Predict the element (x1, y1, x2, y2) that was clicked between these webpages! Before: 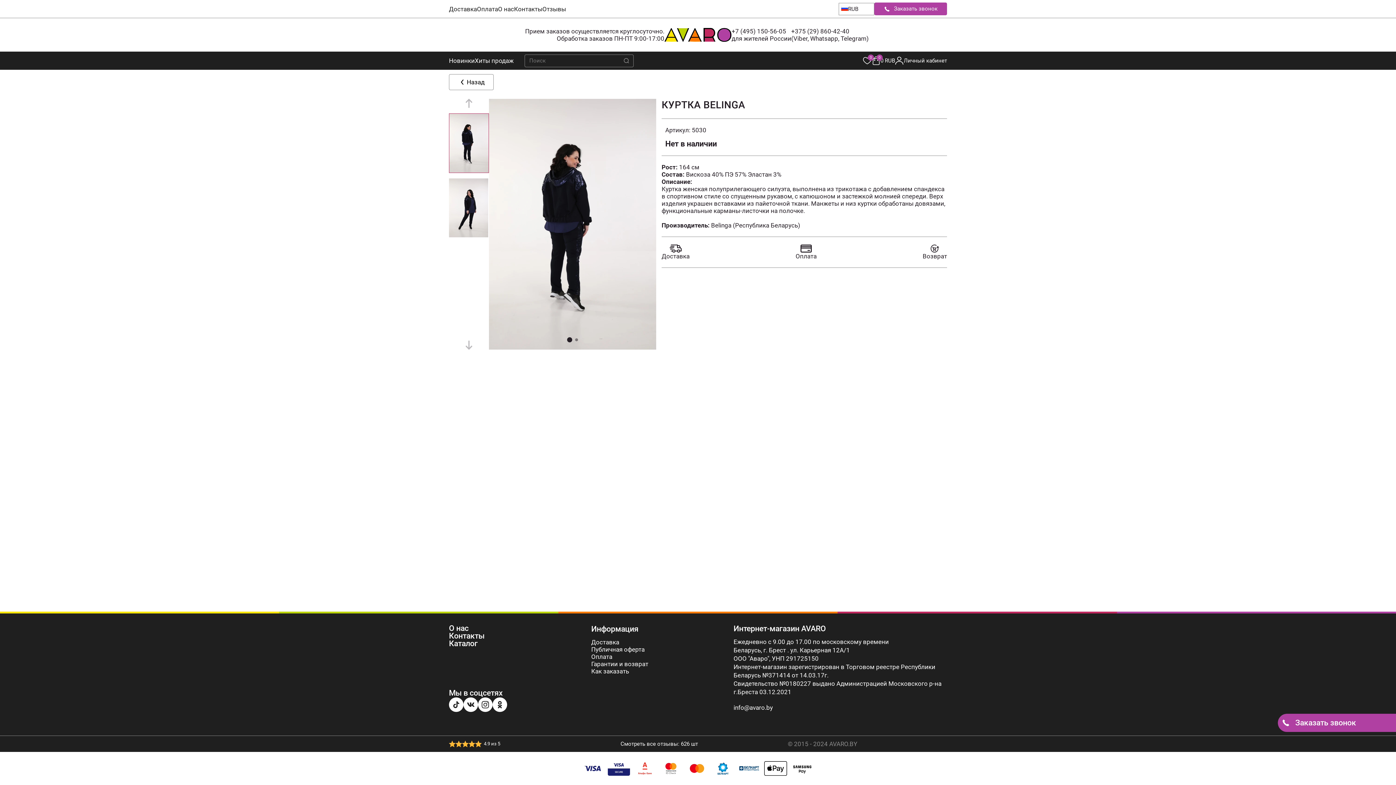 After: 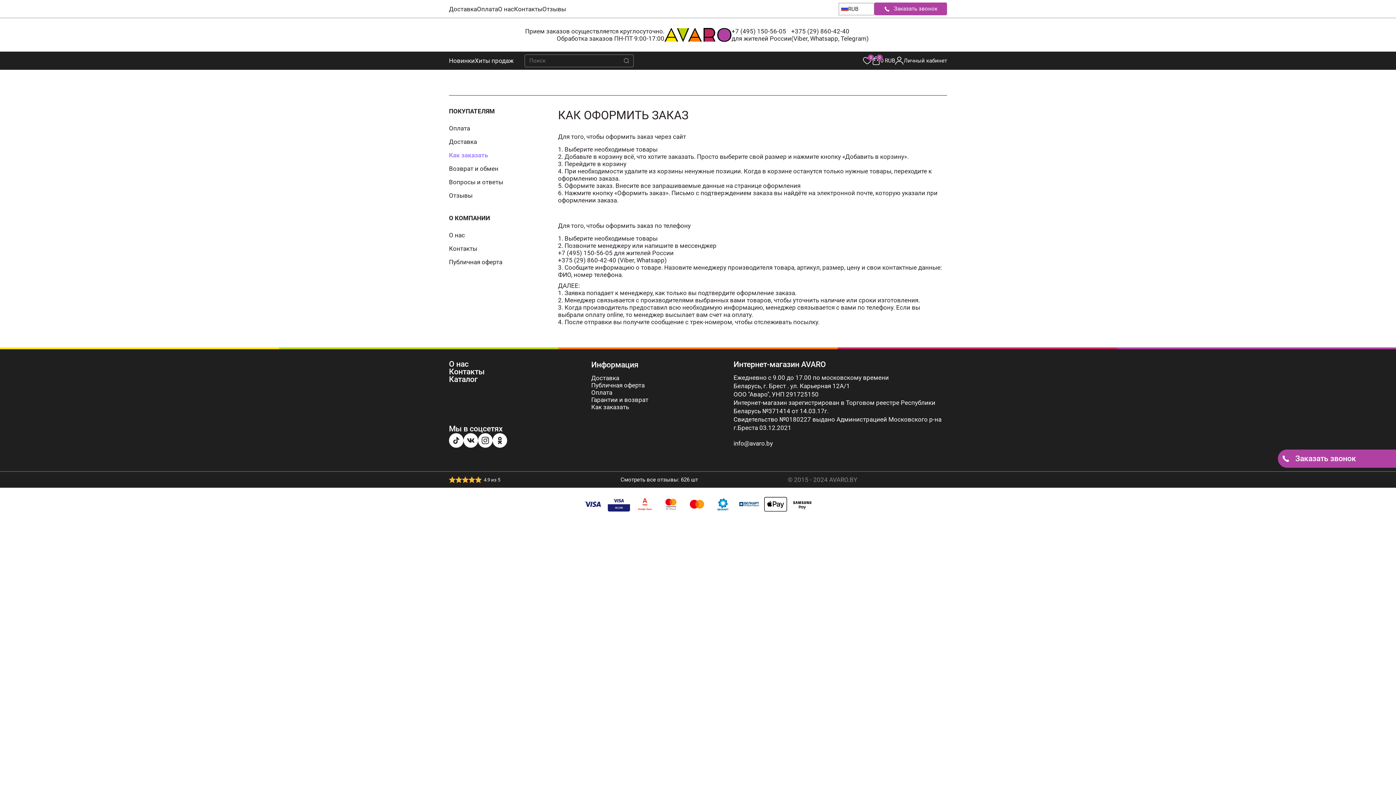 Action: label: Как заказать bbox: (591, 668, 629, 674)